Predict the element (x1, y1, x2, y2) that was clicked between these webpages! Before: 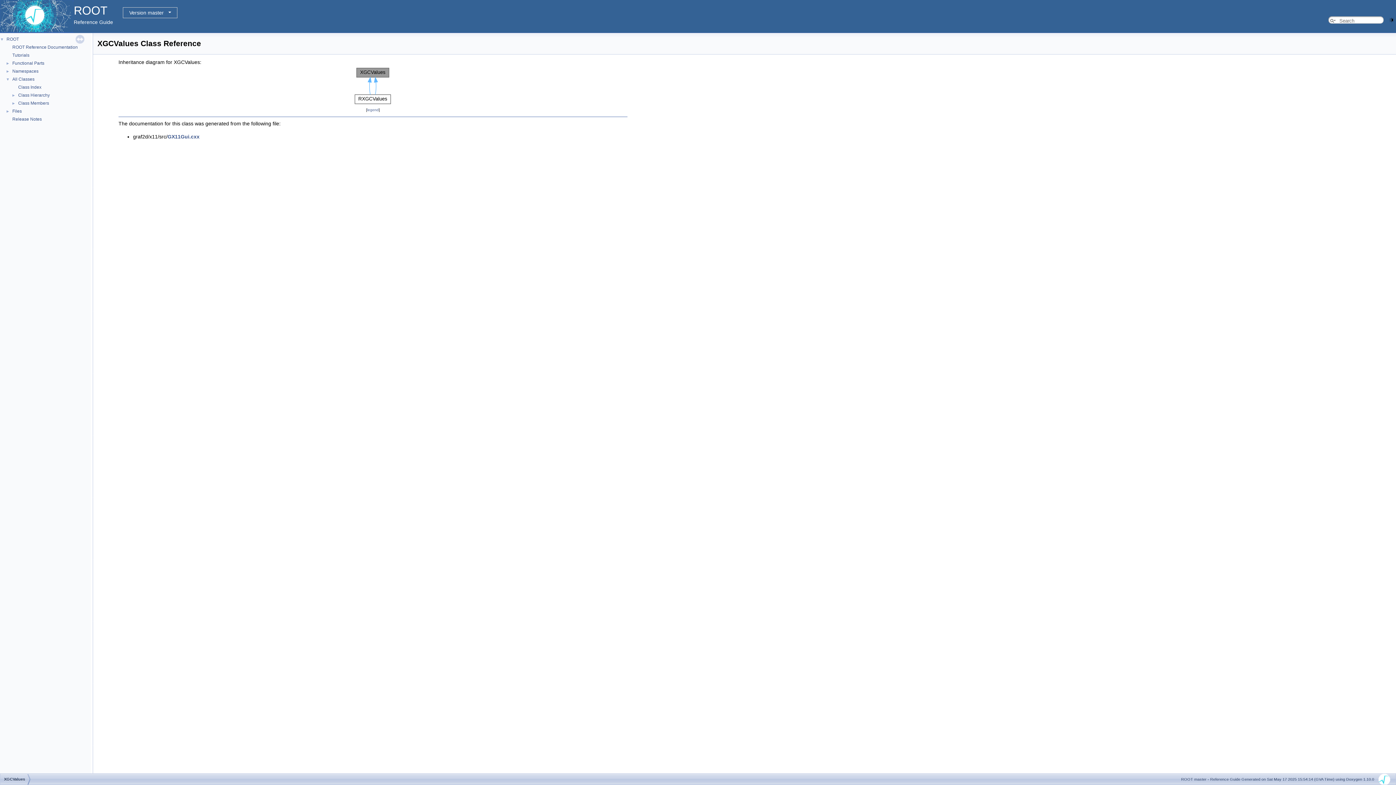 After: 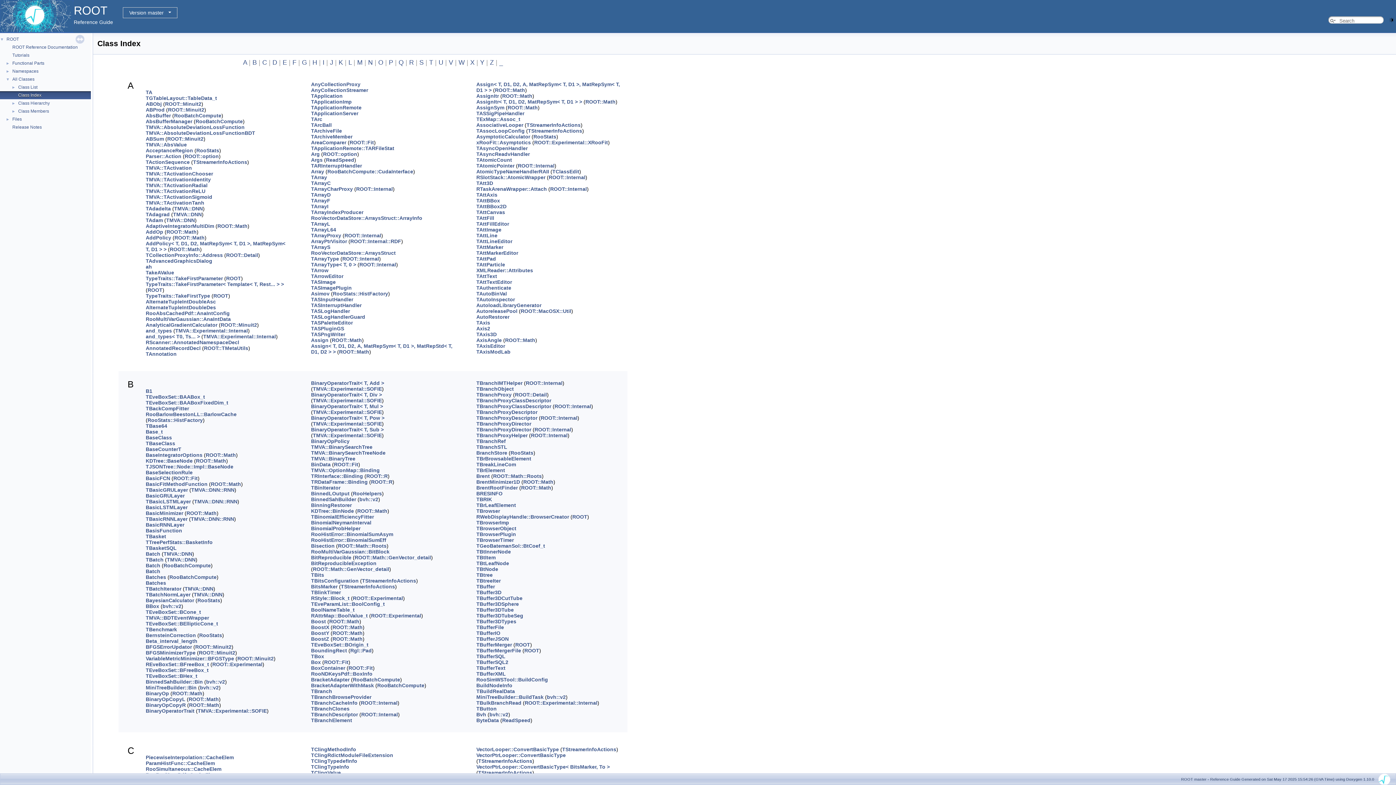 Action: bbox: (17, 84, 42, 90) label: Class Index